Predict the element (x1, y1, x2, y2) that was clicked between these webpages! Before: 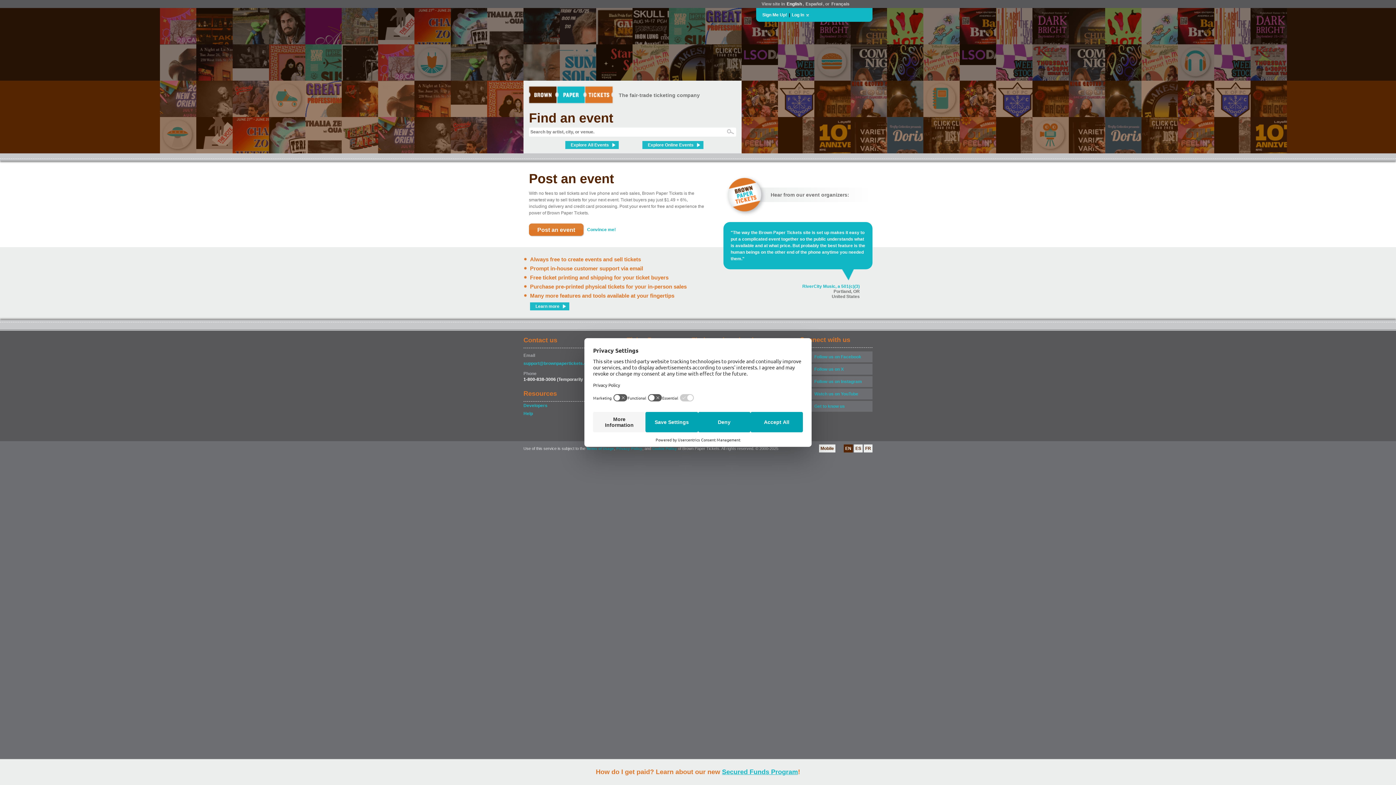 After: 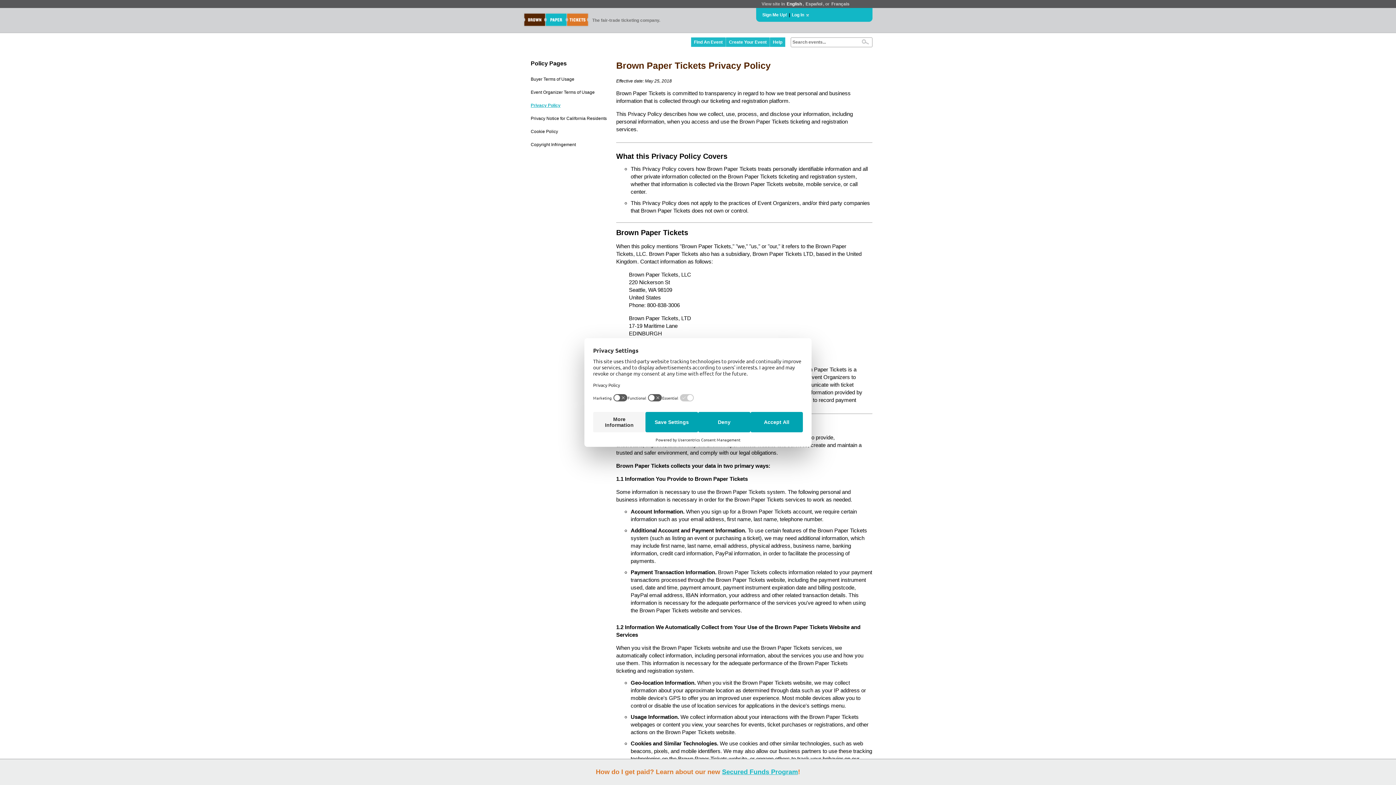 Action: label: Privacy Policy bbox: (616, 446, 642, 450)